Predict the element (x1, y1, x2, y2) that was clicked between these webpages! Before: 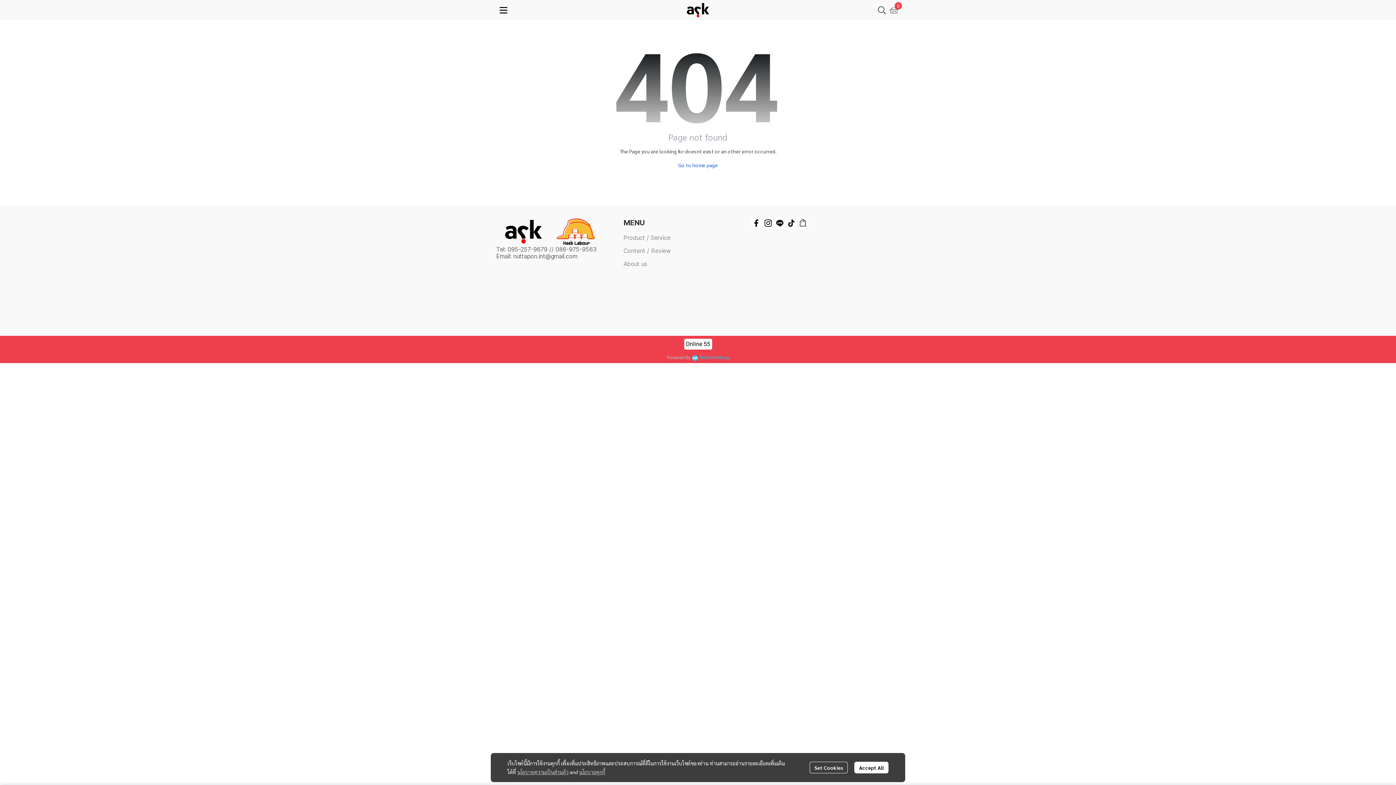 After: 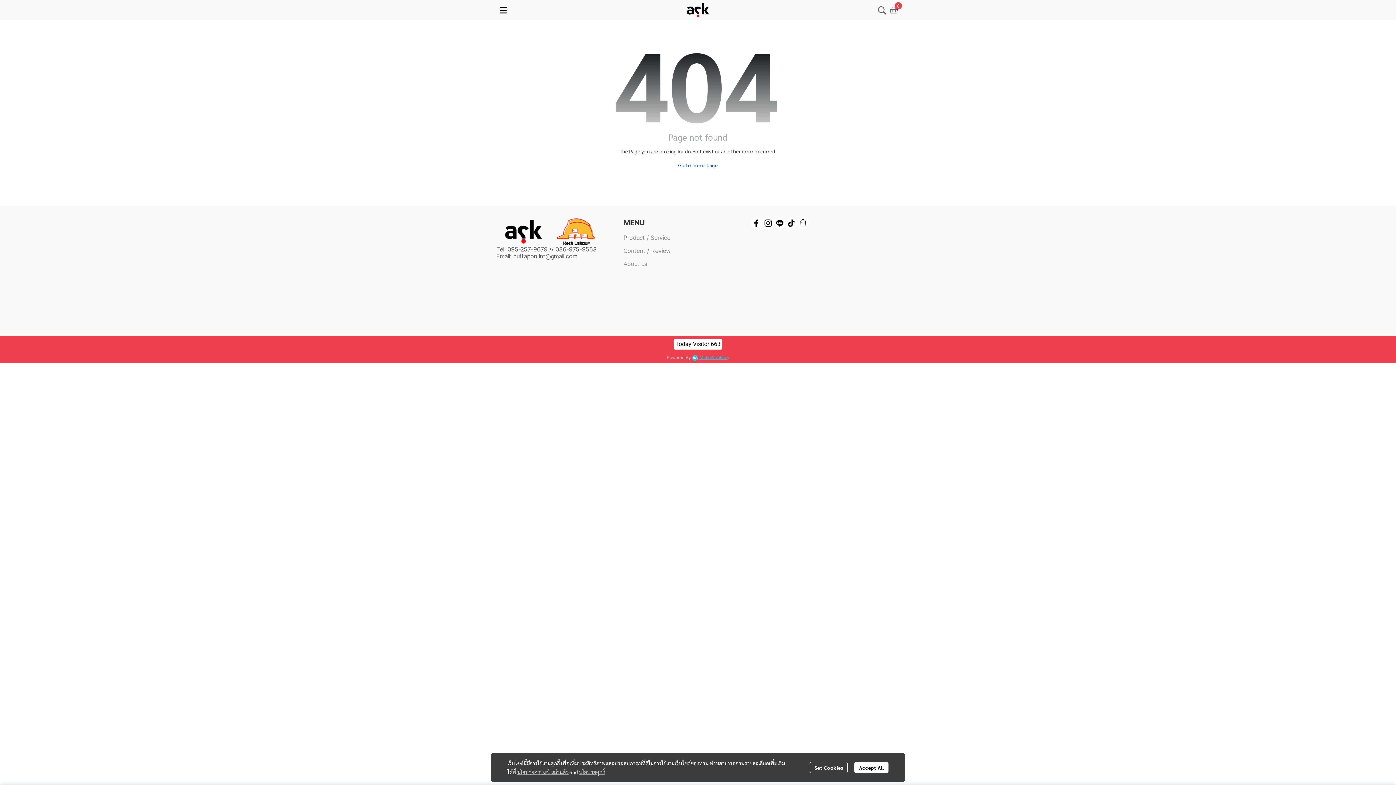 Action: label: MakeWebEasy bbox: (699, 354, 729, 361)